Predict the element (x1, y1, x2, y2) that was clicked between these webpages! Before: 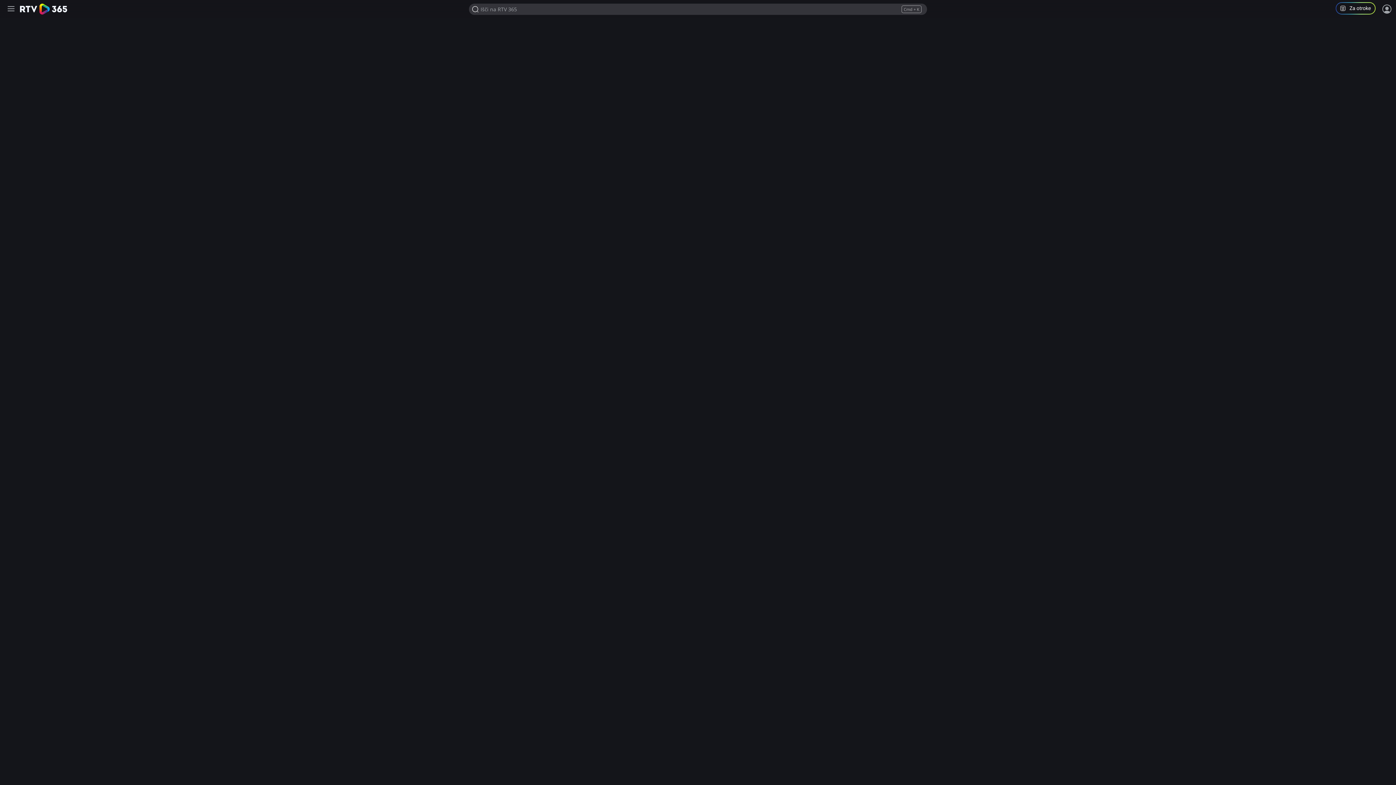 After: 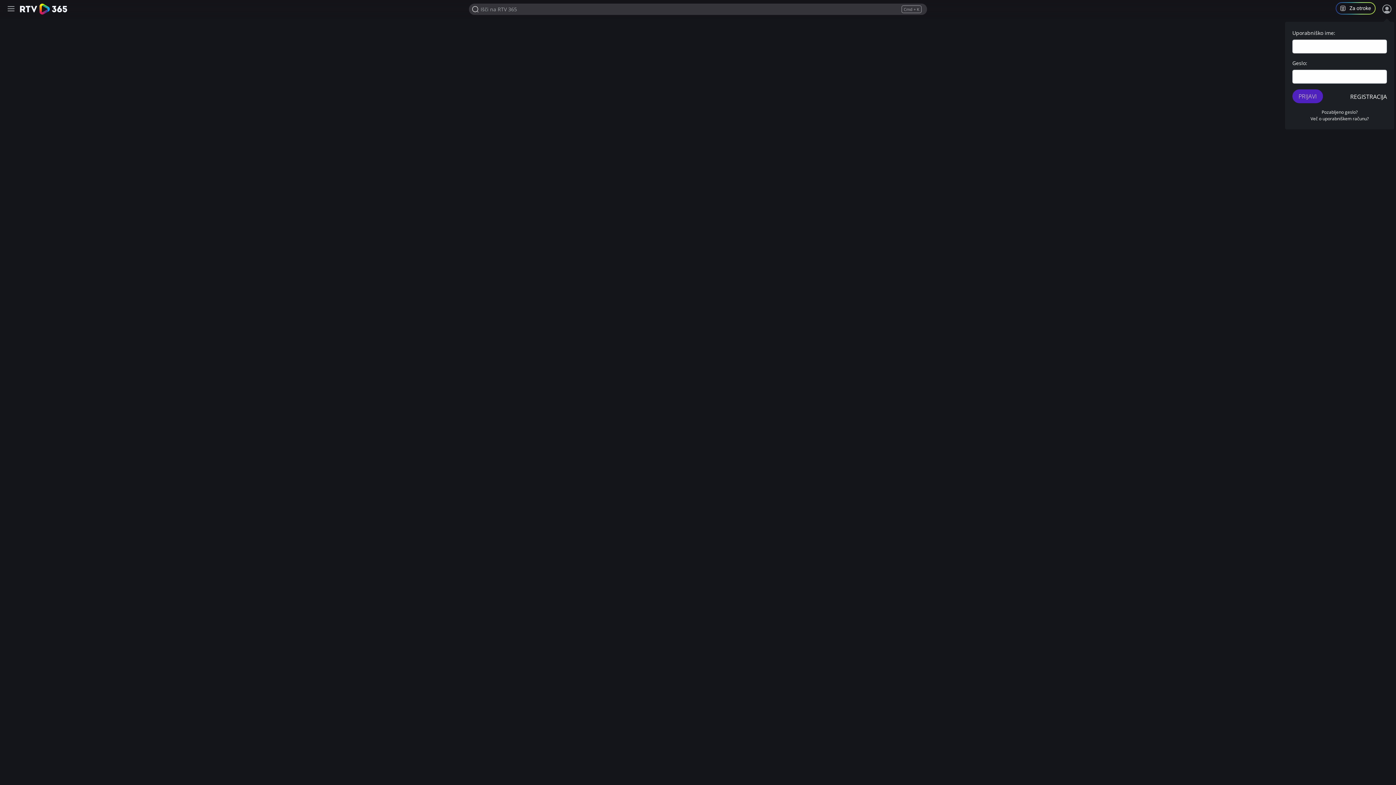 Action: label: Prijava bbox: (1381, 3, 1392, 14)